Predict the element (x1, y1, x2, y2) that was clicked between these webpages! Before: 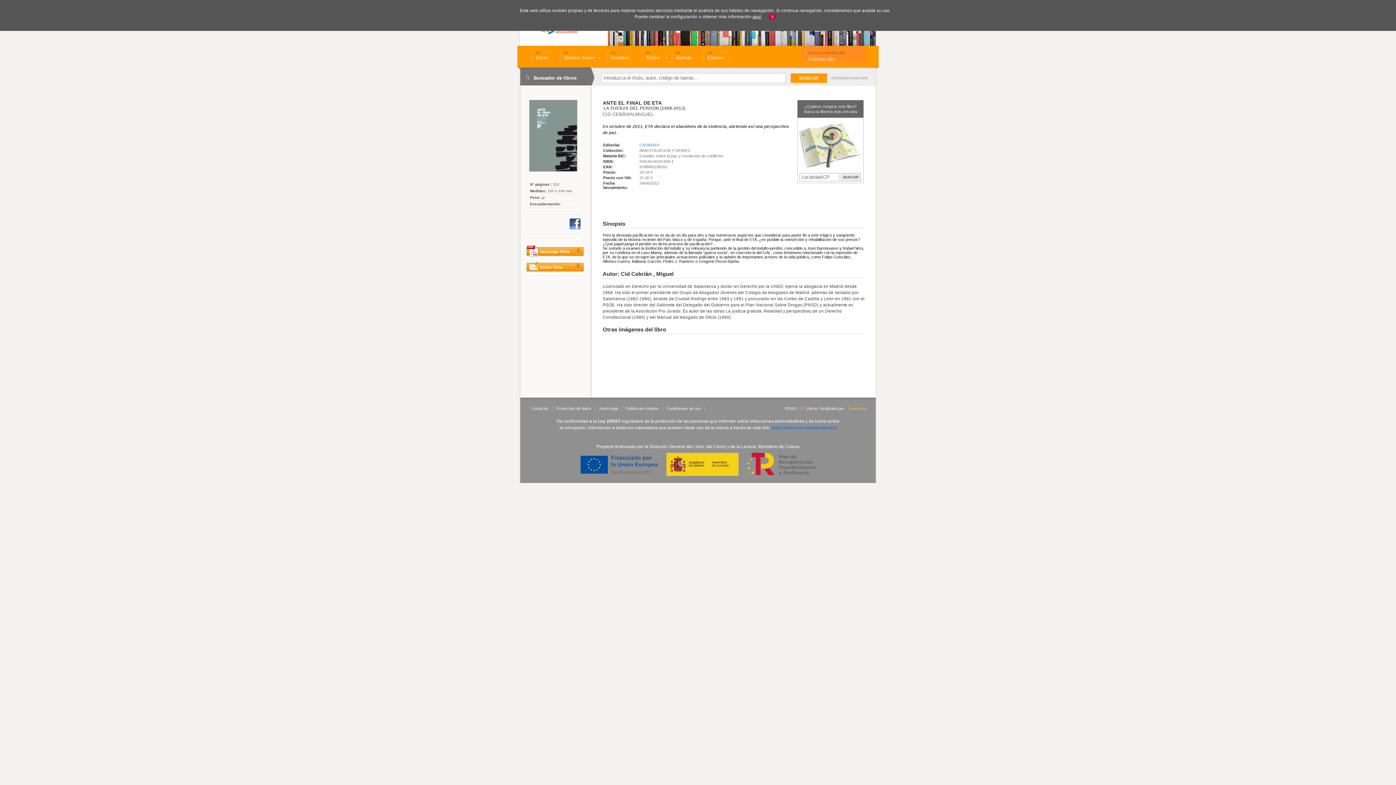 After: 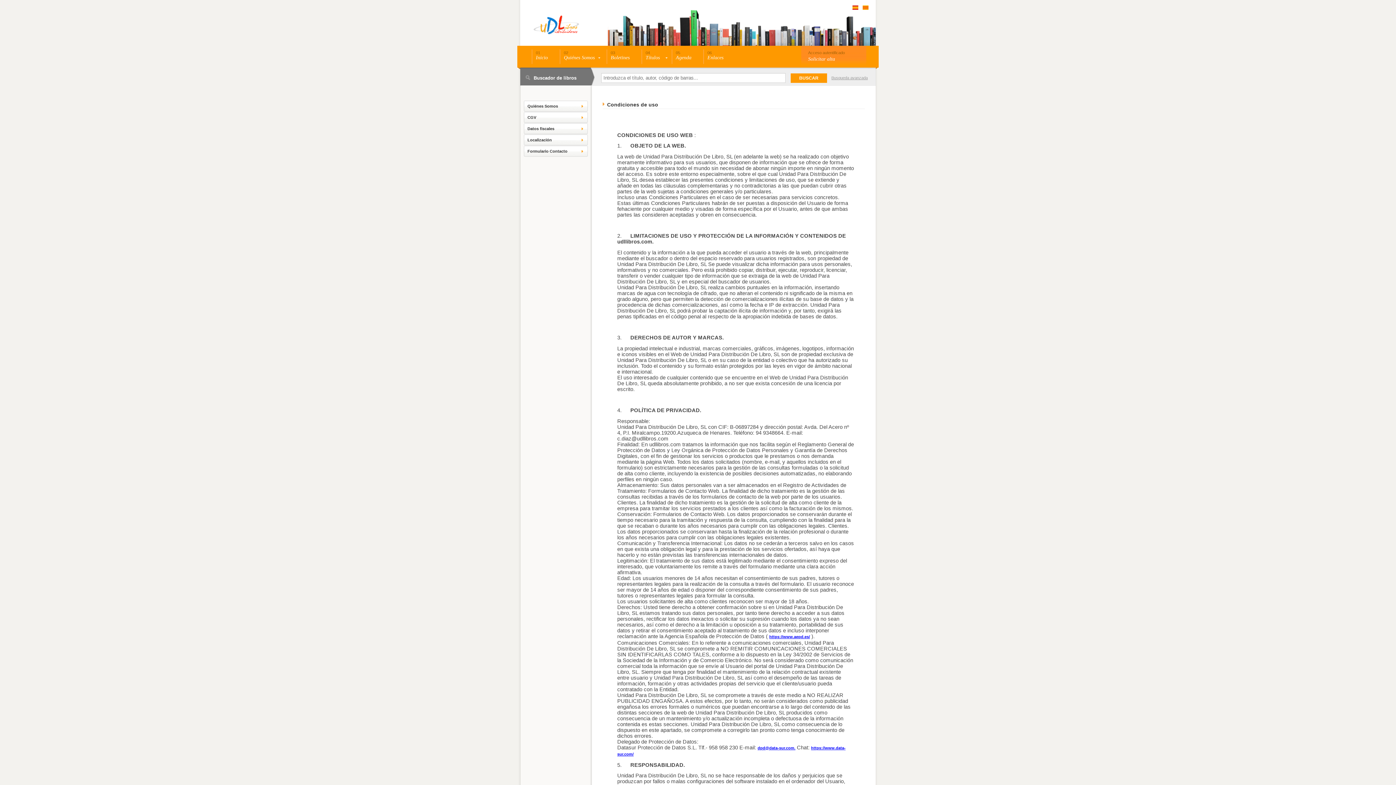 Action: label: Condiciones de uso bbox: (662, 406, 705, 410)